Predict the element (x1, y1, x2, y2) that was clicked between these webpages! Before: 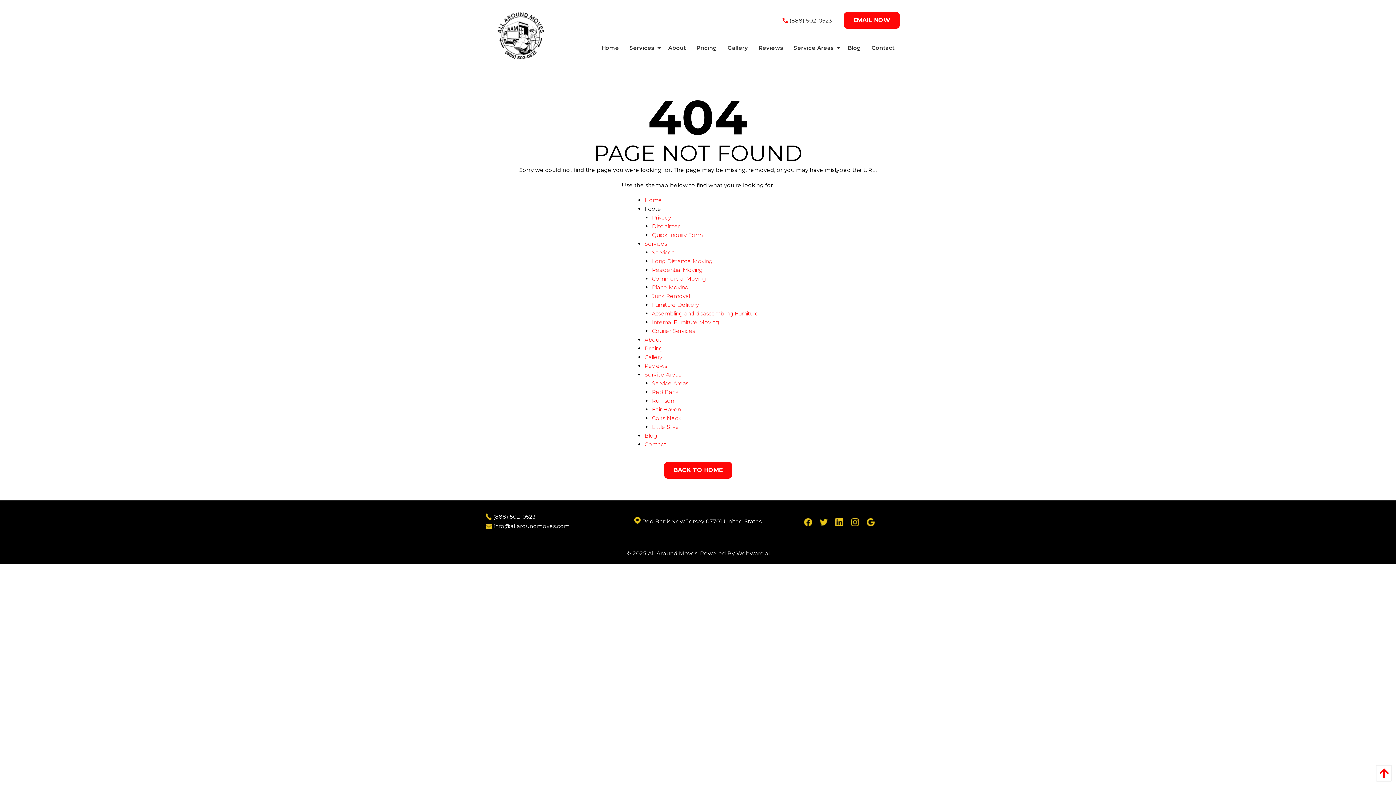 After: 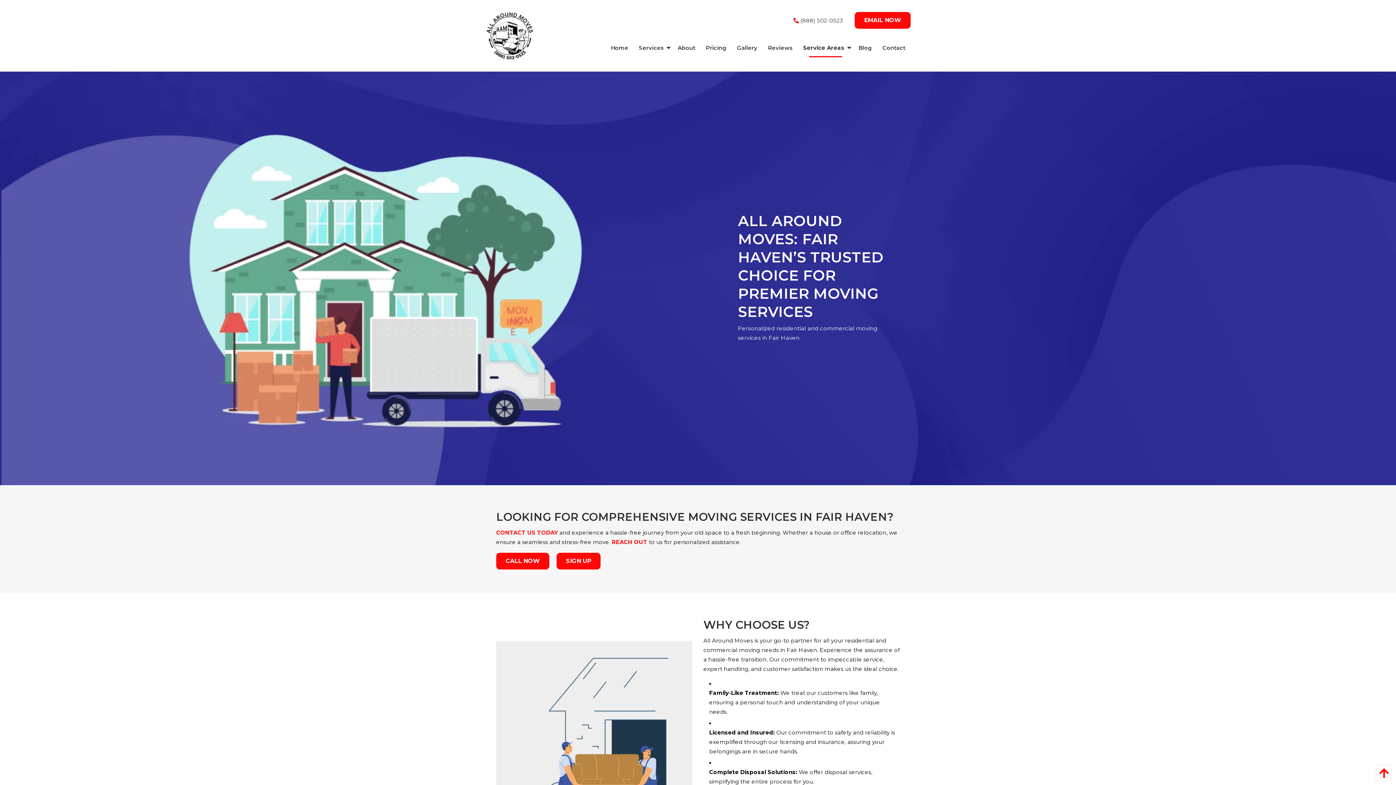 Action: bbox: (652, 406, 681, 413) label: Fair Haven